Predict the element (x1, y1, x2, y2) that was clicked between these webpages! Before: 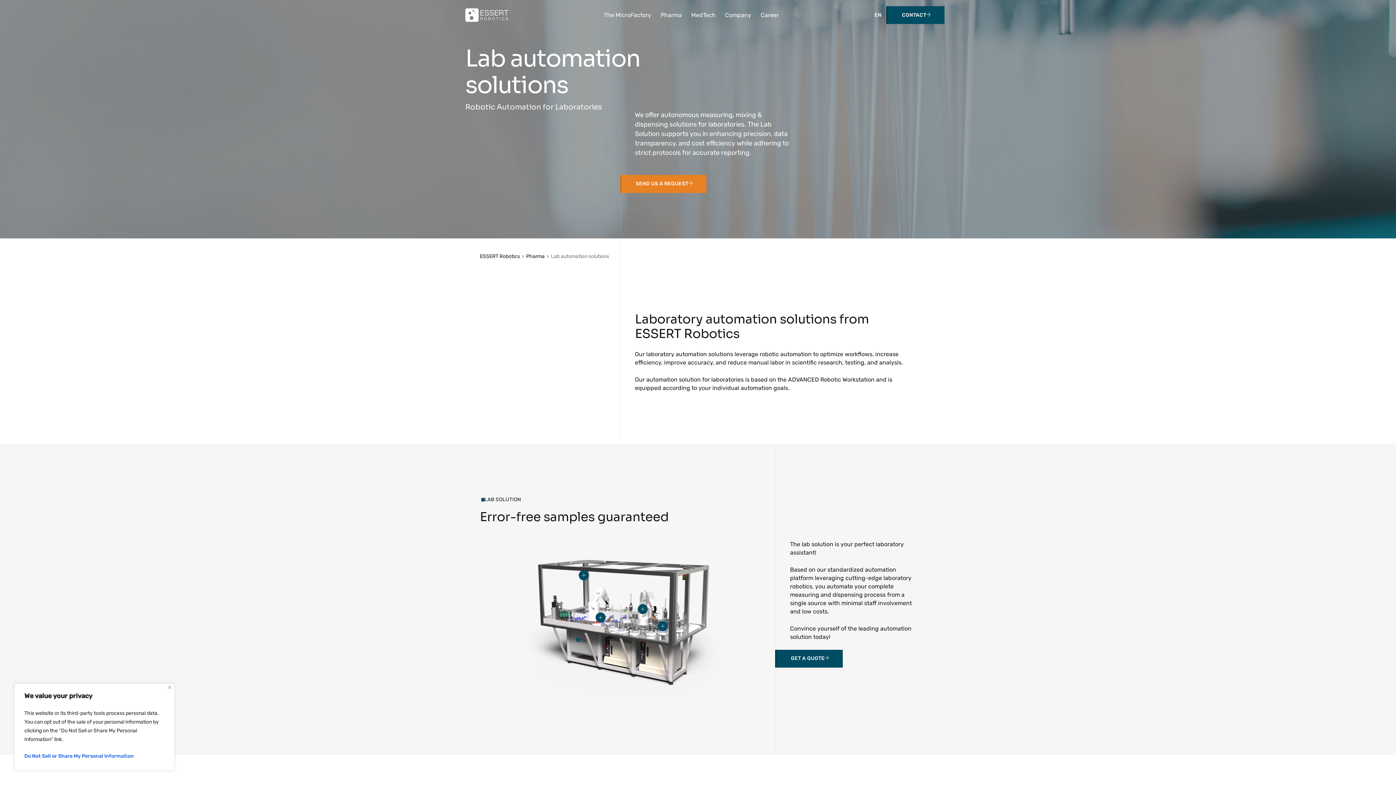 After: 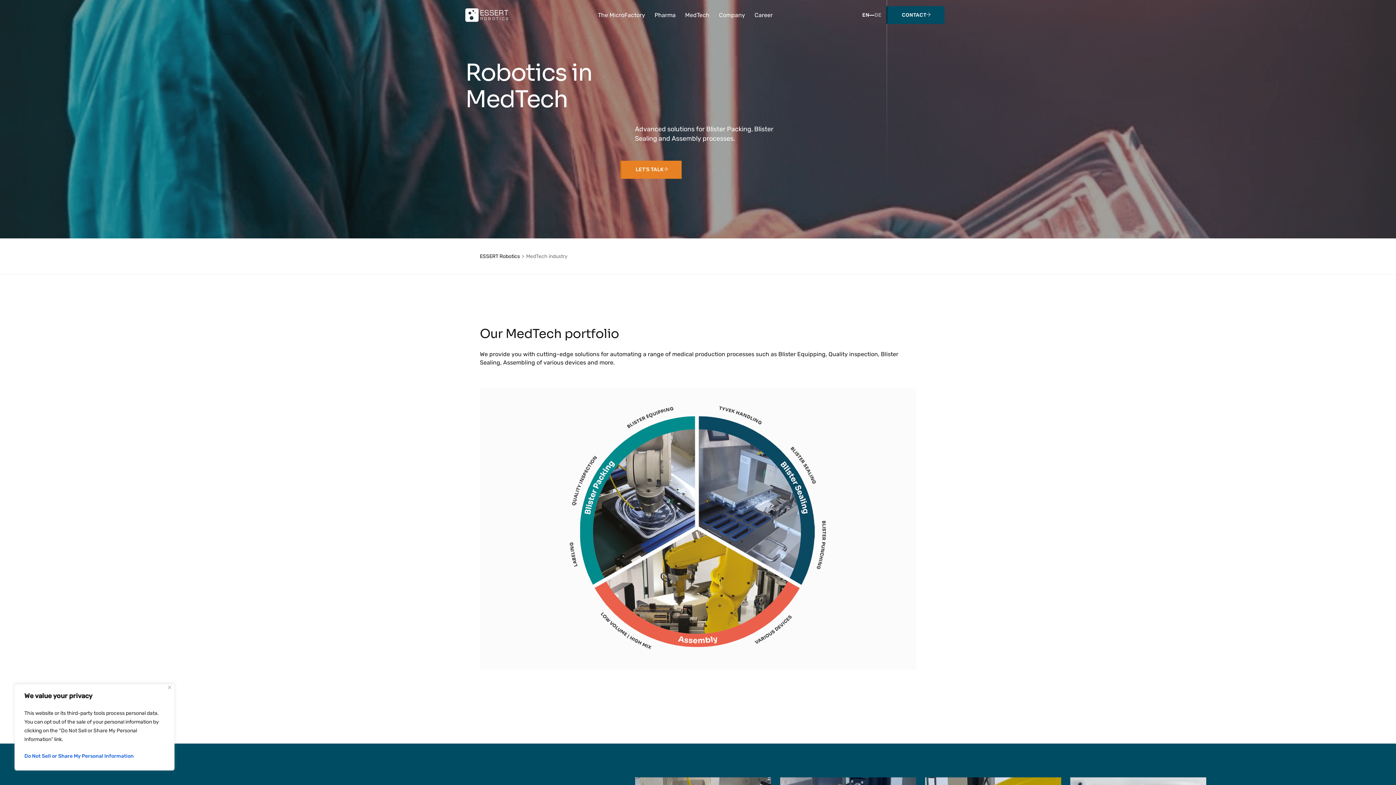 Action: label: MedTech bbox: (686, 0, 720, 30)